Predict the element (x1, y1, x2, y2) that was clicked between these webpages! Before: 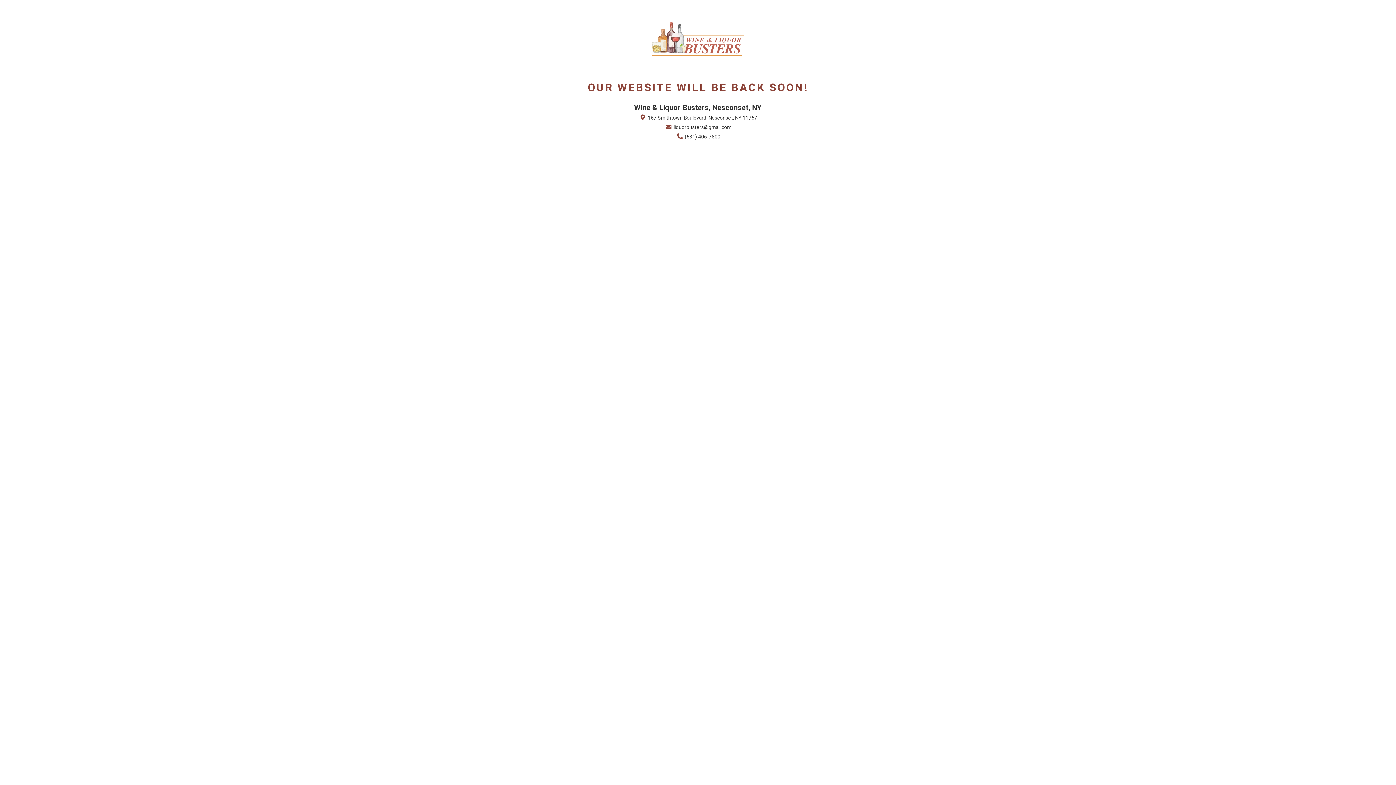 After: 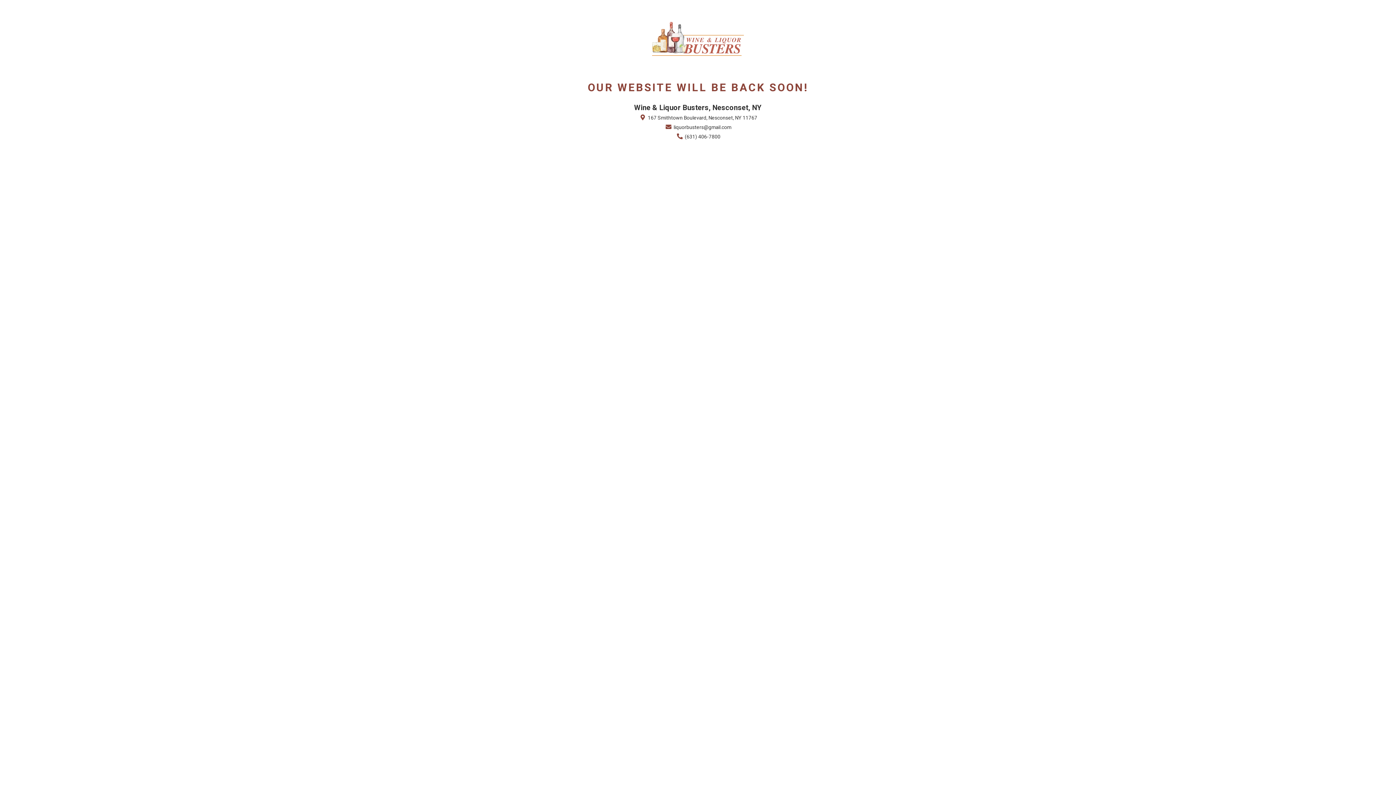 Action: bbox: (675, 133, 720, 140) label:  (631) 406-7800